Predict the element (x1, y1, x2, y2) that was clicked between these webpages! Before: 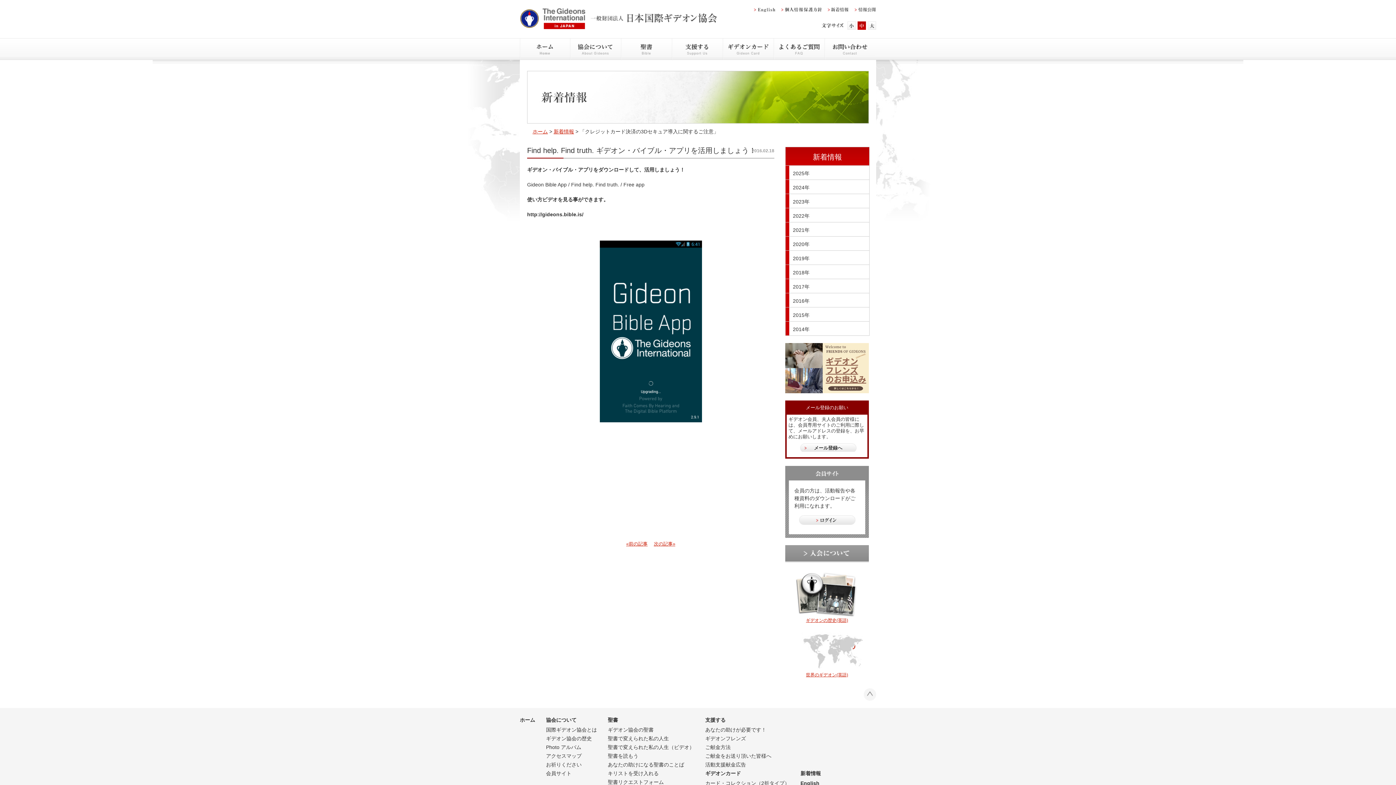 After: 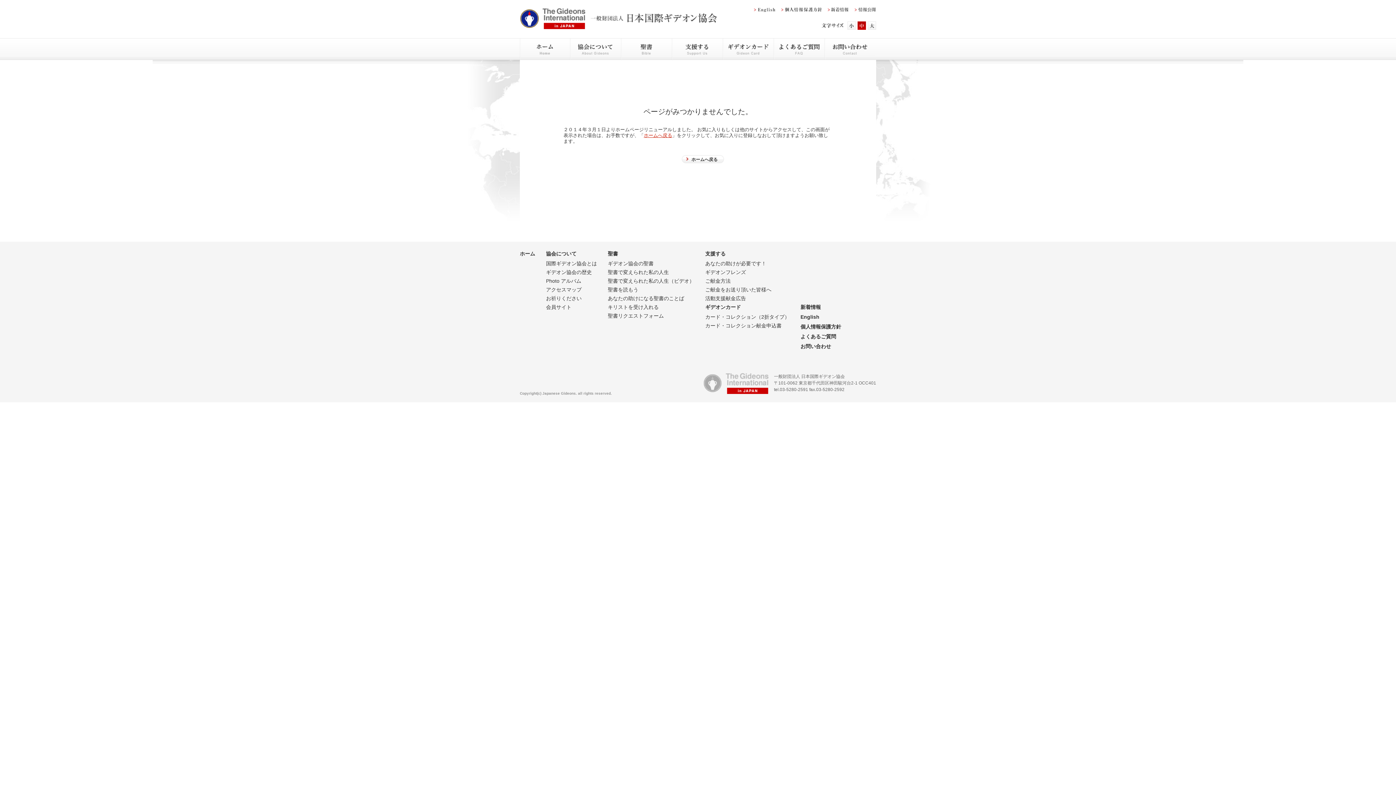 Action: bbox: (785, 165, 869, 180) label: 2025年